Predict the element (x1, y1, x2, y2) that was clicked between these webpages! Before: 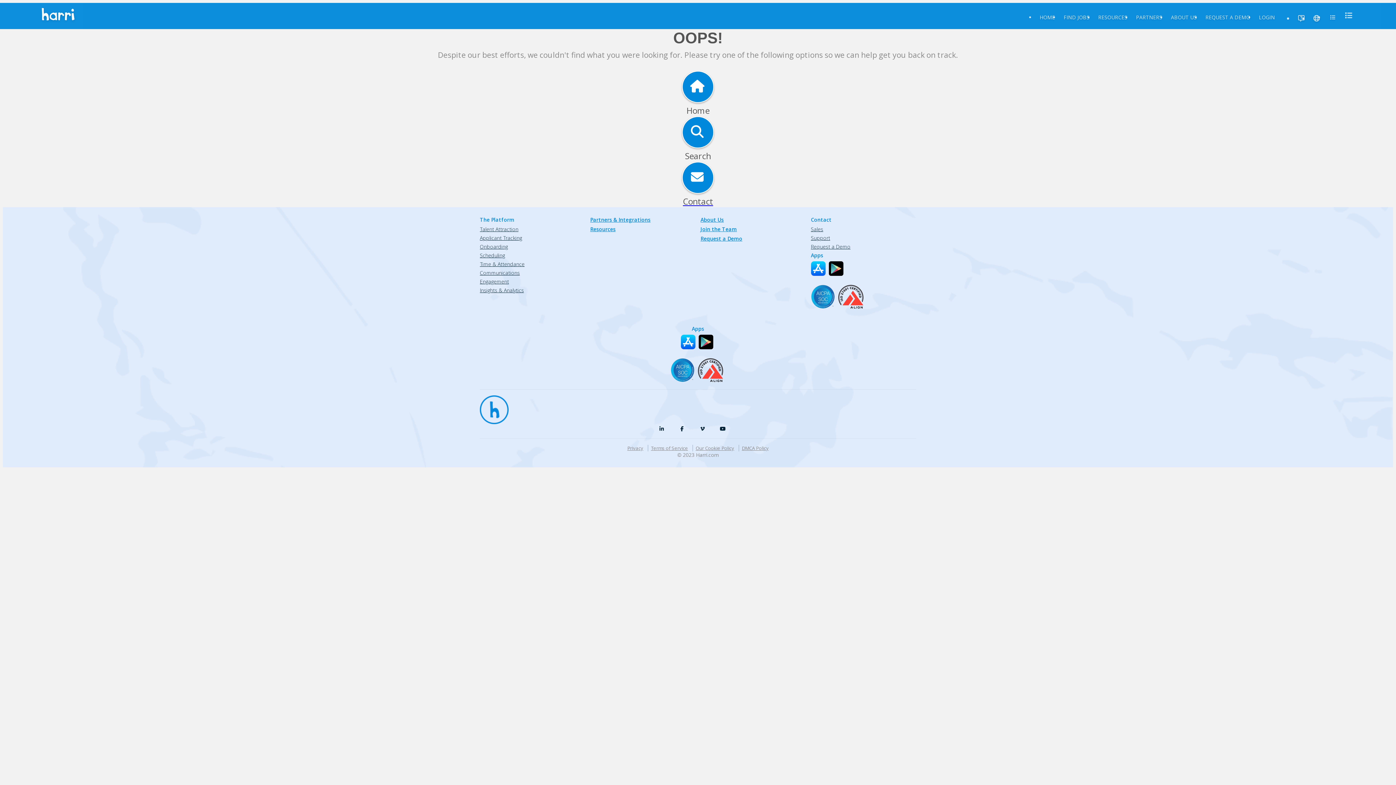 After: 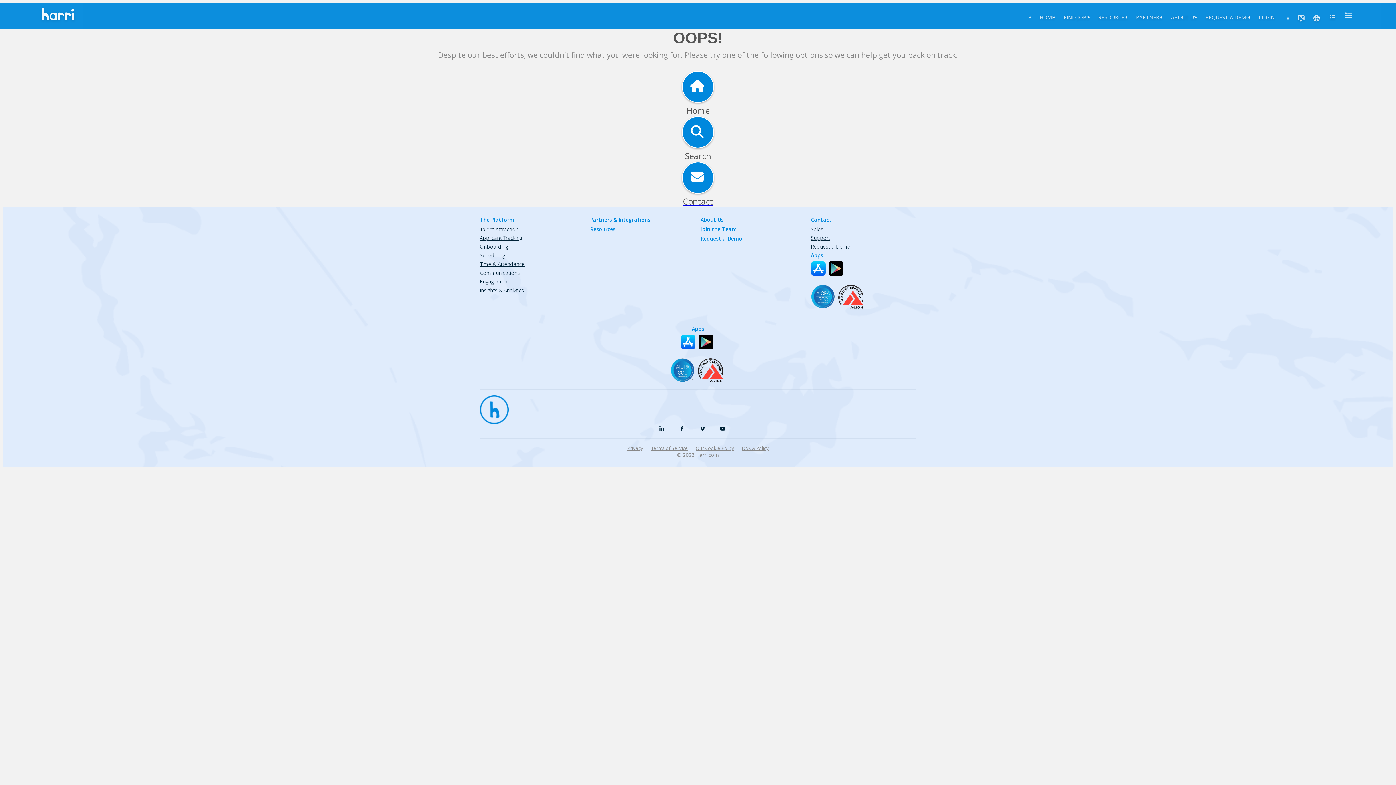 Action: label: REQUEST A DEMO bbox: (1201, 13, 1254, 20)